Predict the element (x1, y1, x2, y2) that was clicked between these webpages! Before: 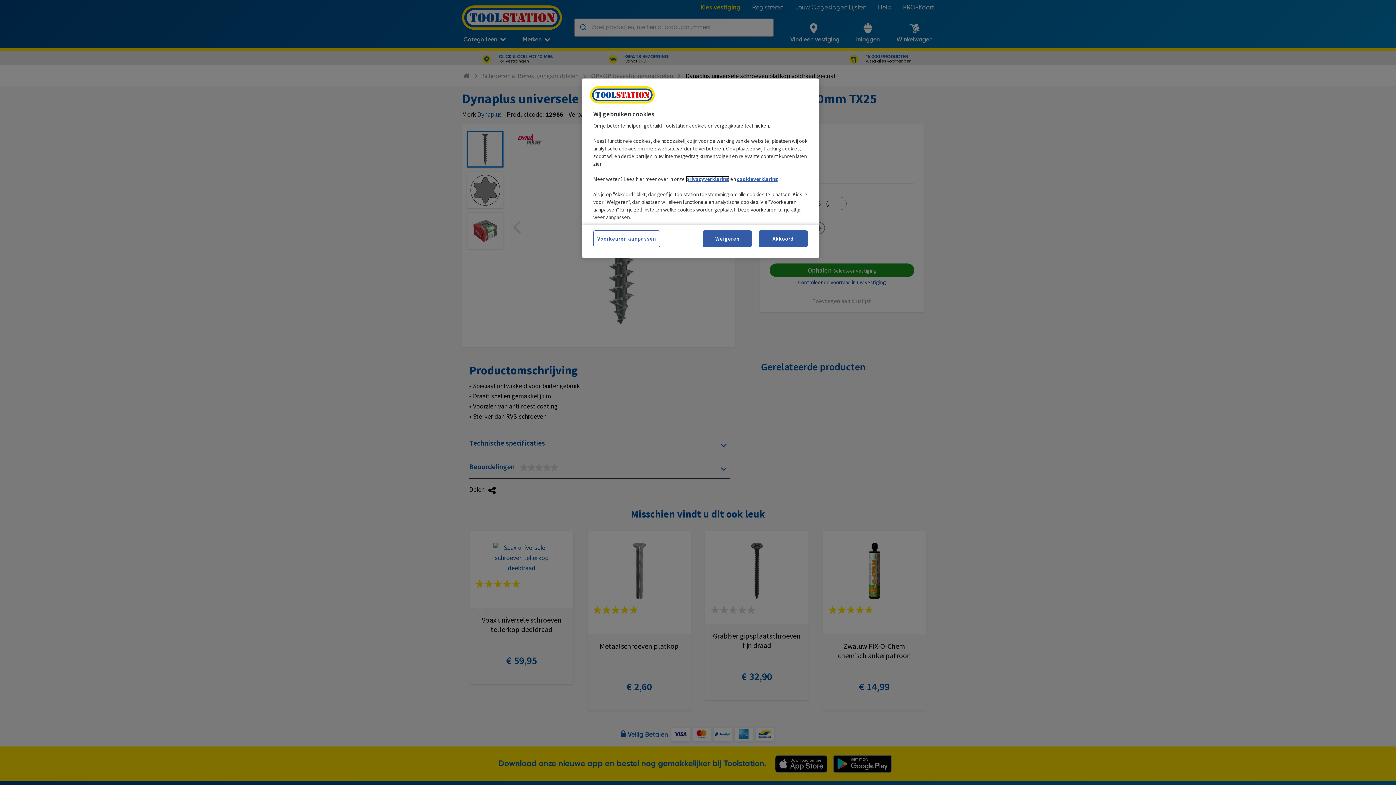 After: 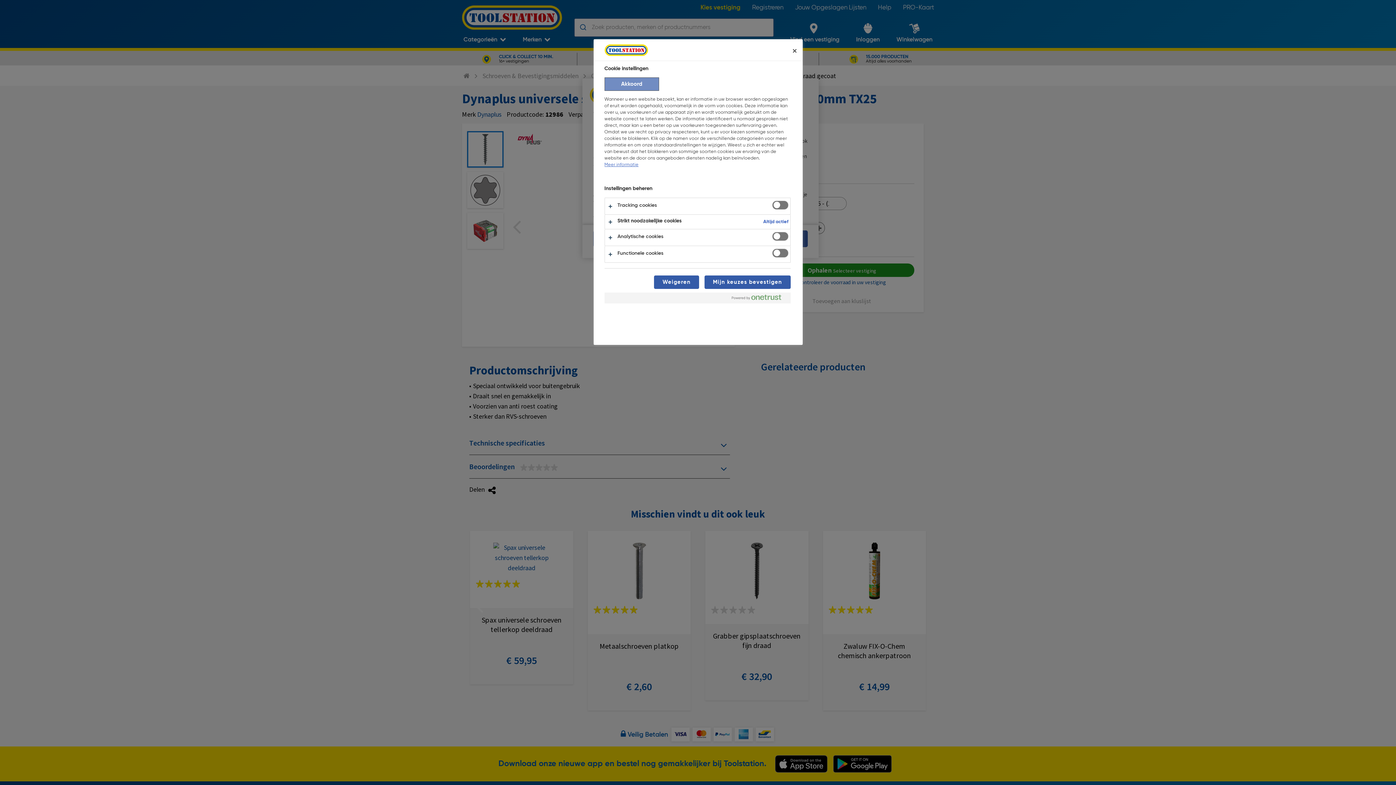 Action: label: Voorkeuren aanpassen bbox: (593, 230, 660, 247)